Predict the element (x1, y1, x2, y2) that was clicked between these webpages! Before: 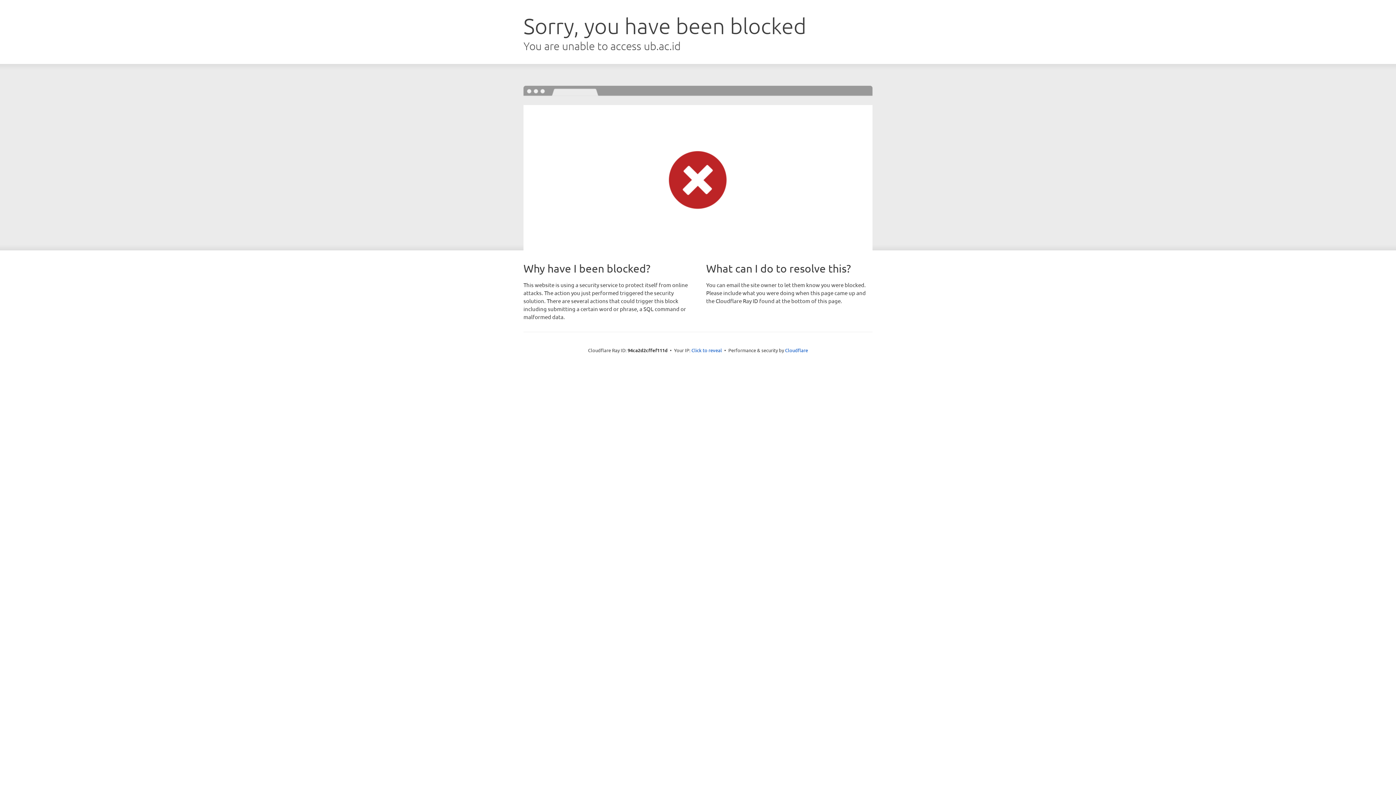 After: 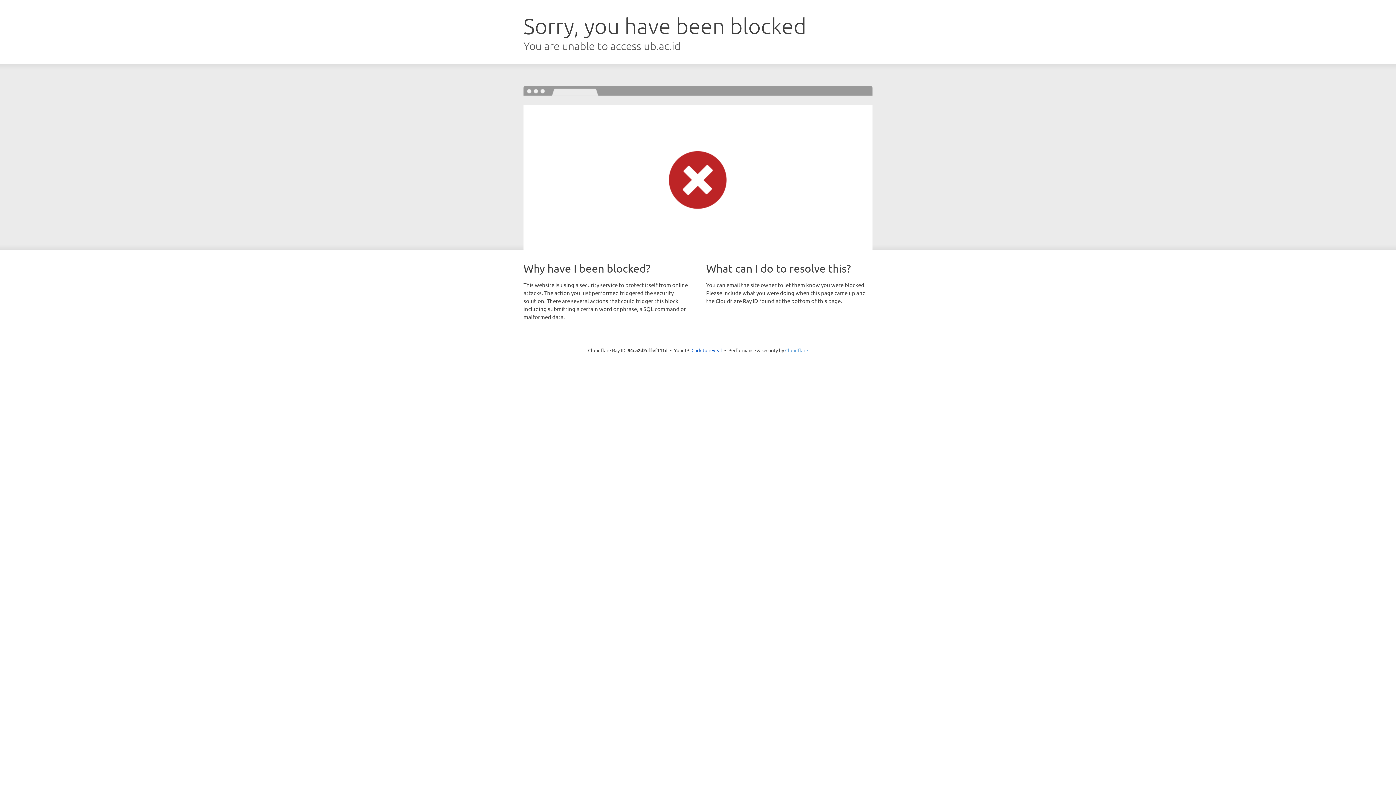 Action: label: Cloudflare bbox: (785, 347, 808, 353)